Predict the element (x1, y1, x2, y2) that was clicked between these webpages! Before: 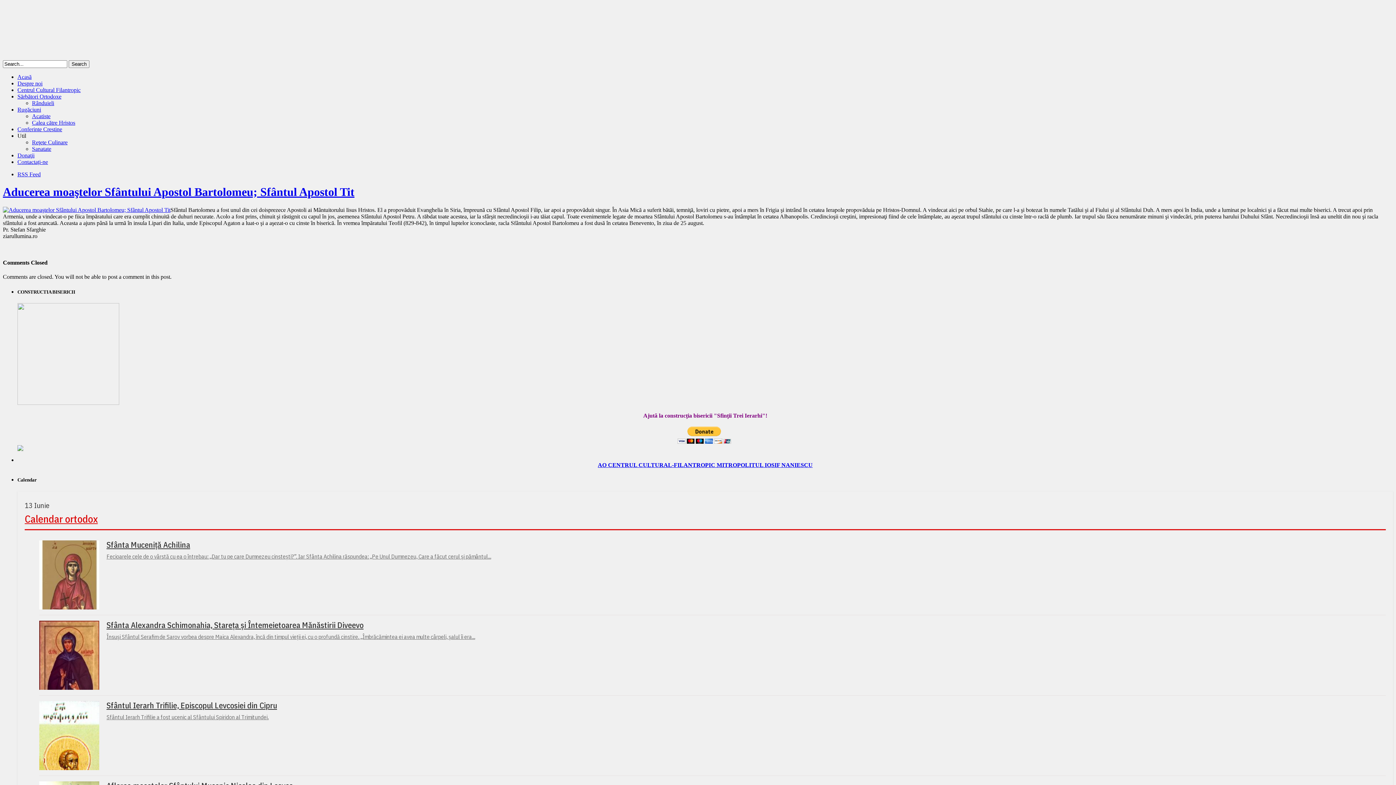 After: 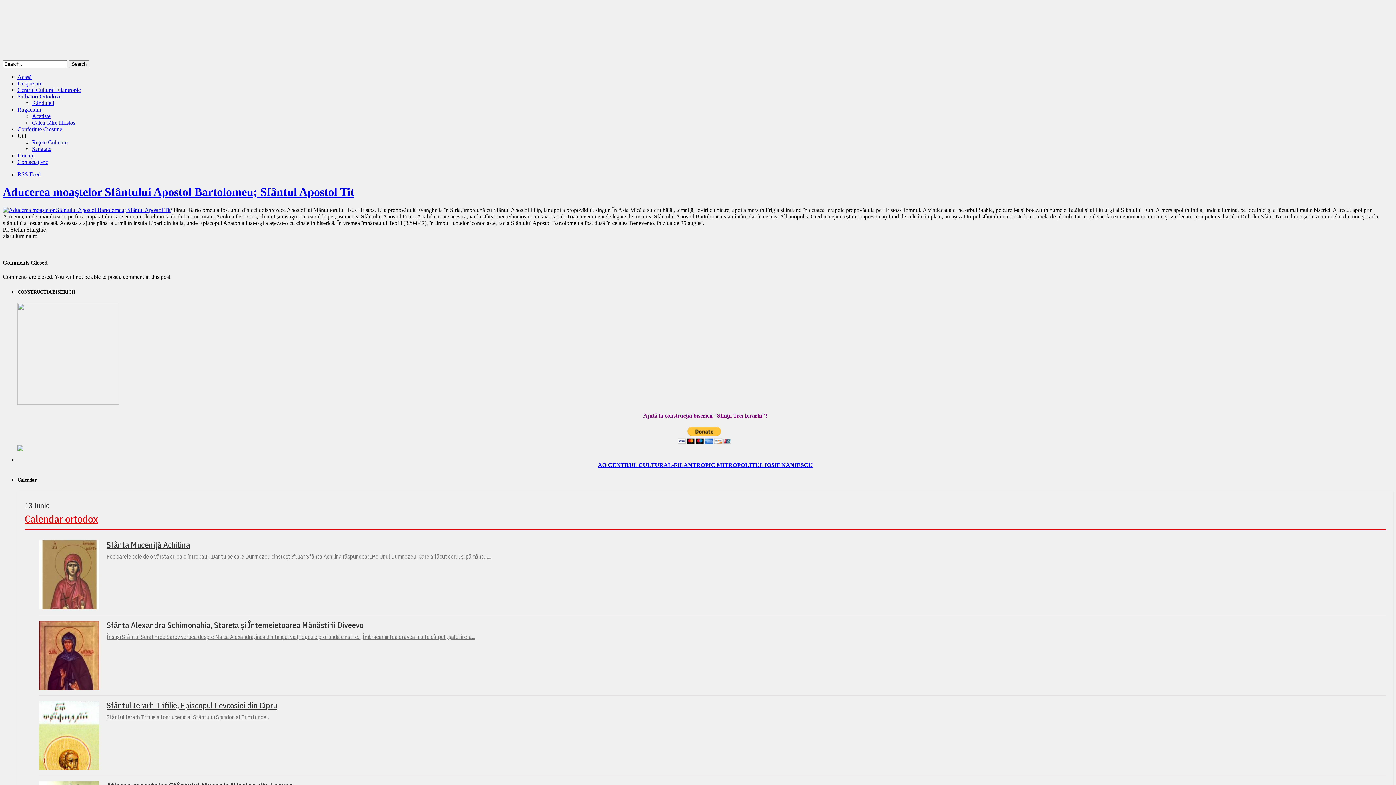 Action: label: Util bbox: (17, 132, 26, 138)